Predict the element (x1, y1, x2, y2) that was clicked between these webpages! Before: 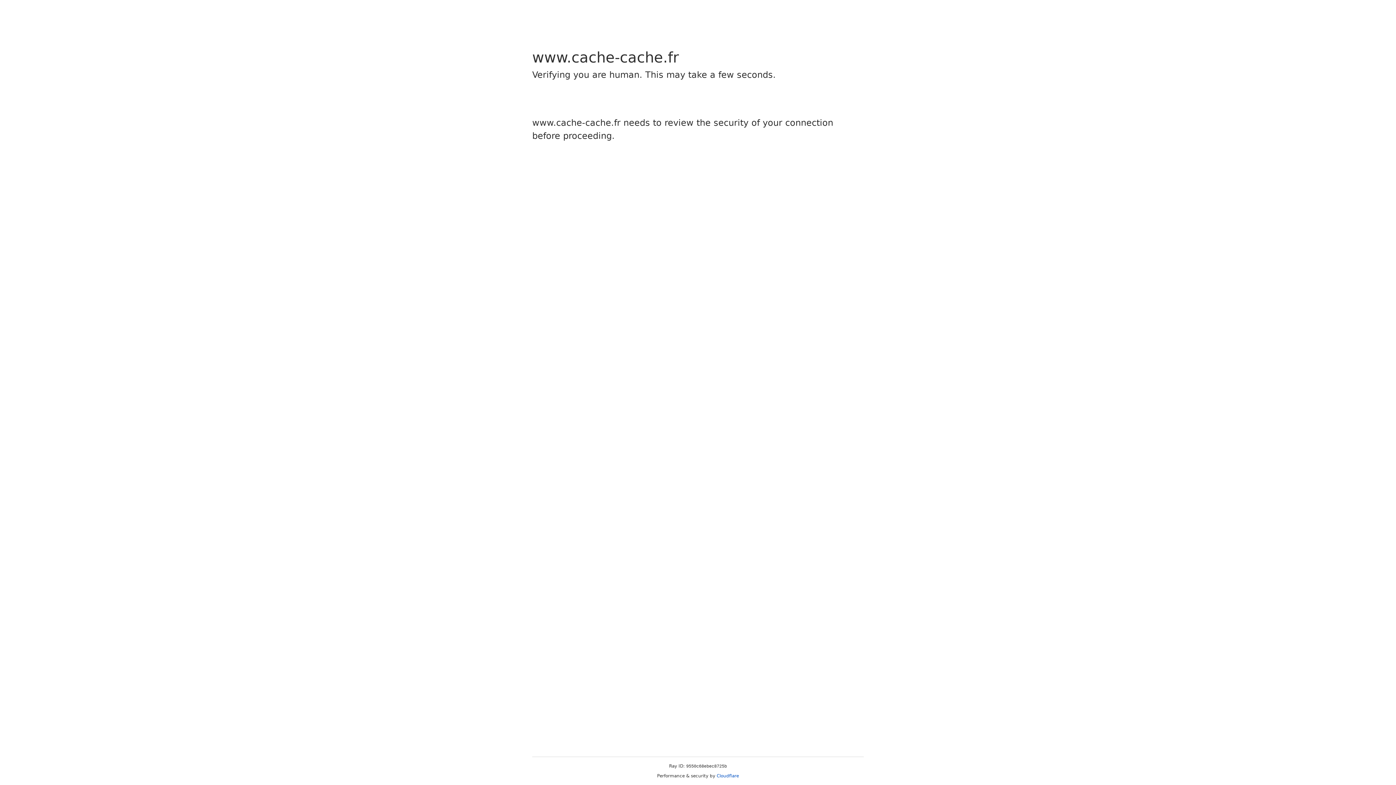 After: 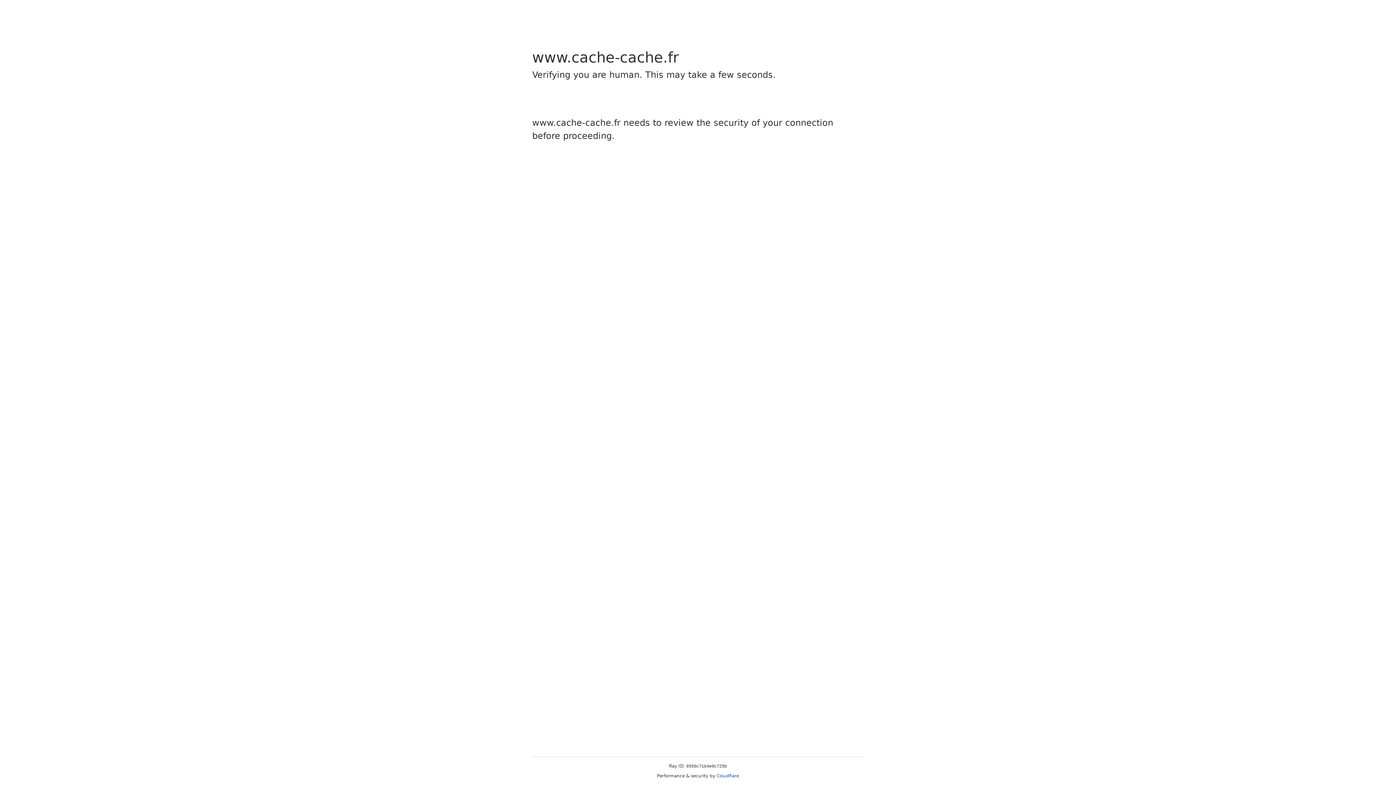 Action: label: Cloudflare bbox: (716, 773, 739, 778)